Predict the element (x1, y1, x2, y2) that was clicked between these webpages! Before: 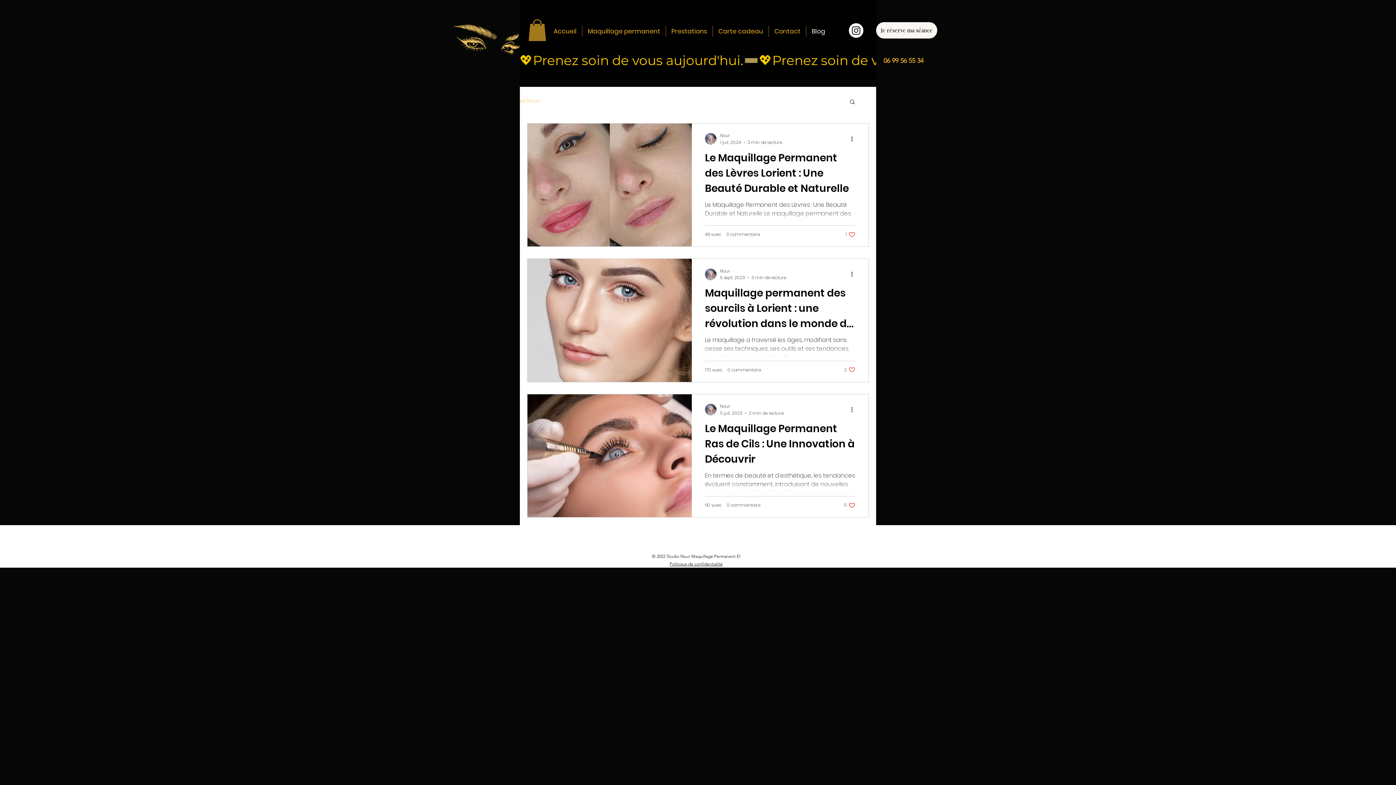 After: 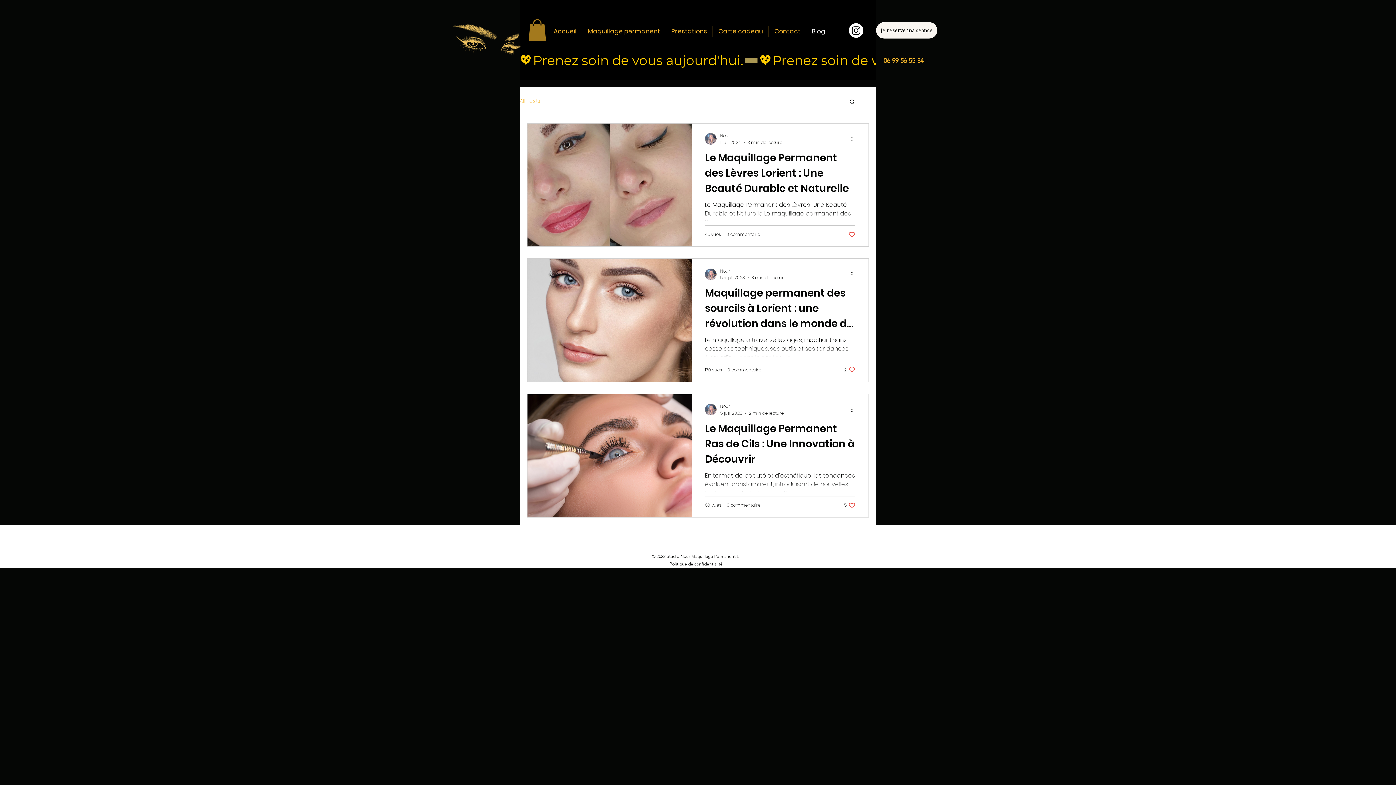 Action: label: Like post bbox: (844, 502, 855, 509)